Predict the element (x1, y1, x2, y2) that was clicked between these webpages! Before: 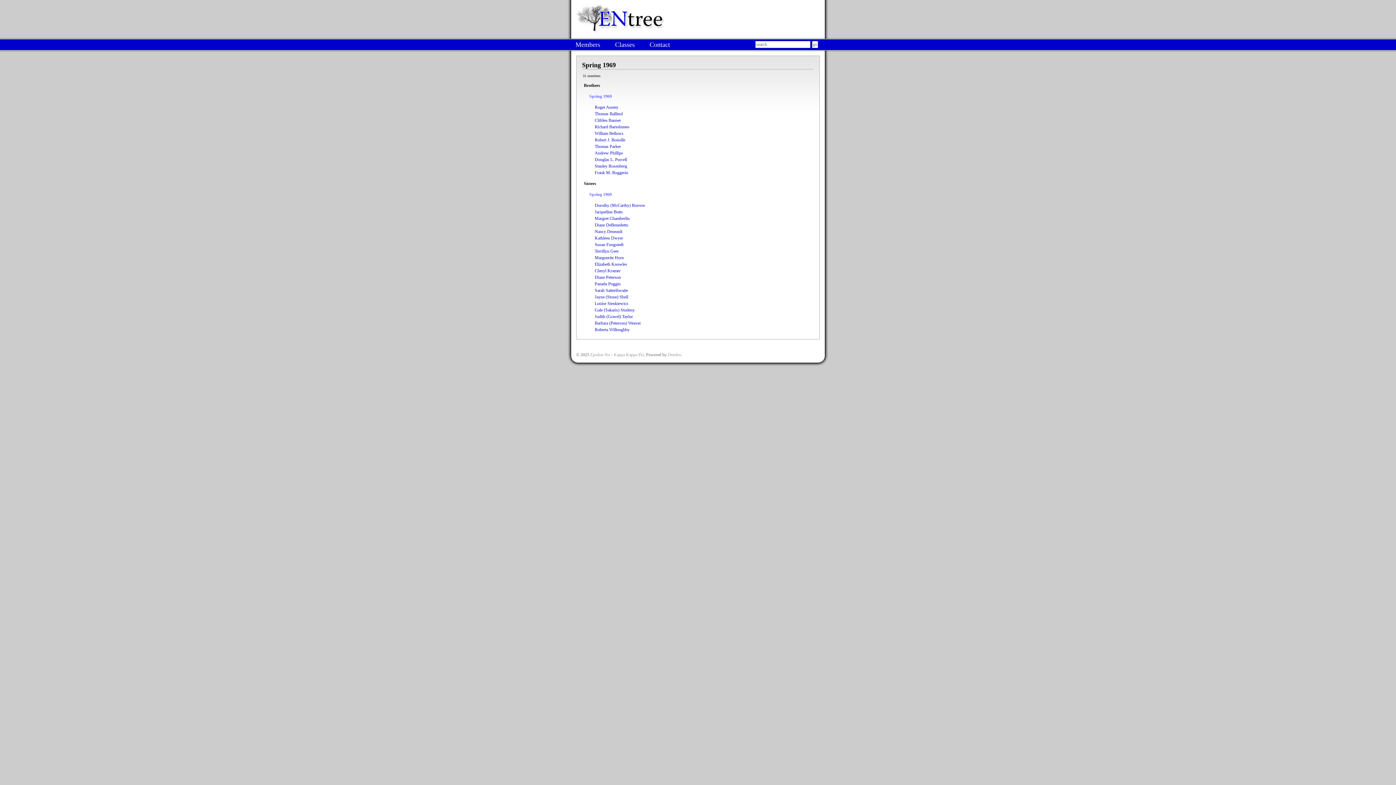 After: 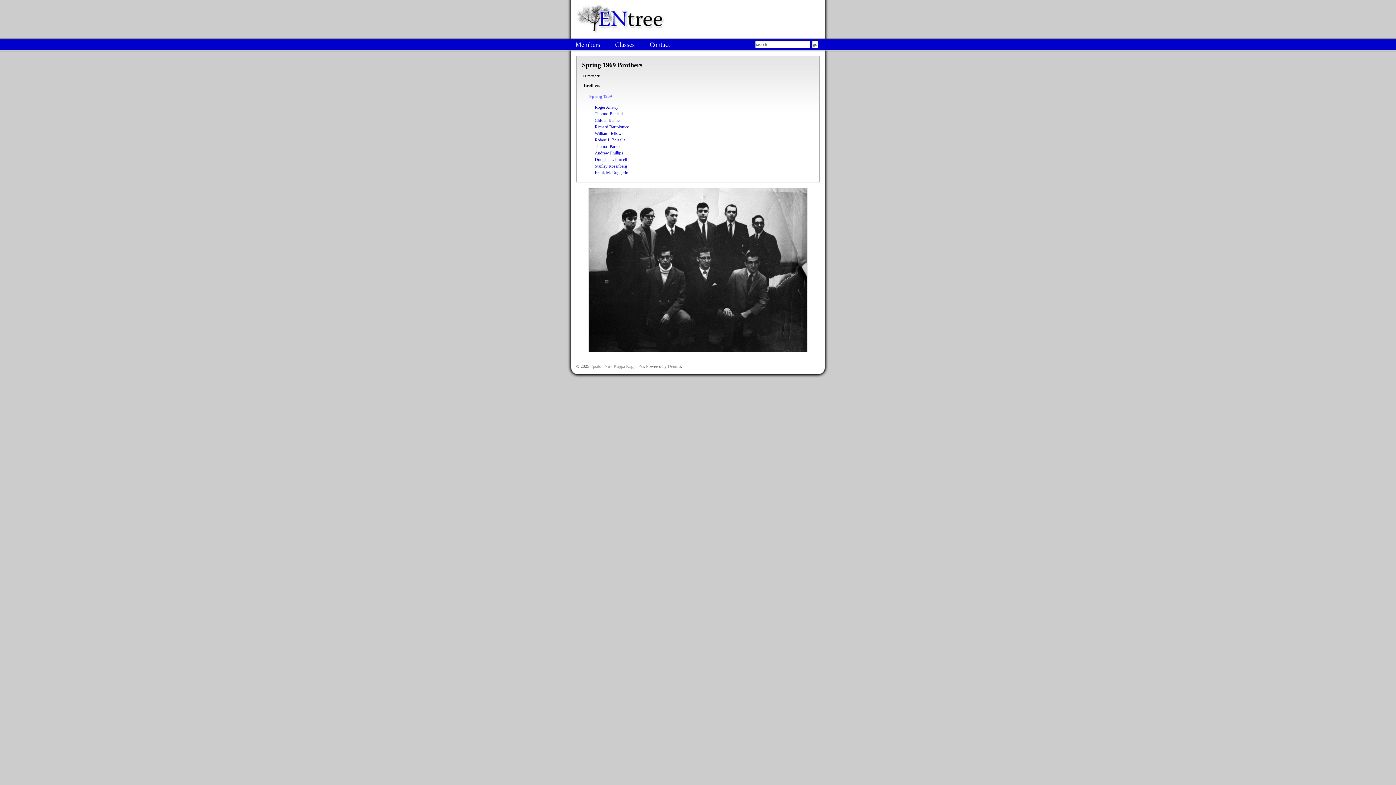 Action: bbox: (589, 93, 612, 98) label: Spring 1969